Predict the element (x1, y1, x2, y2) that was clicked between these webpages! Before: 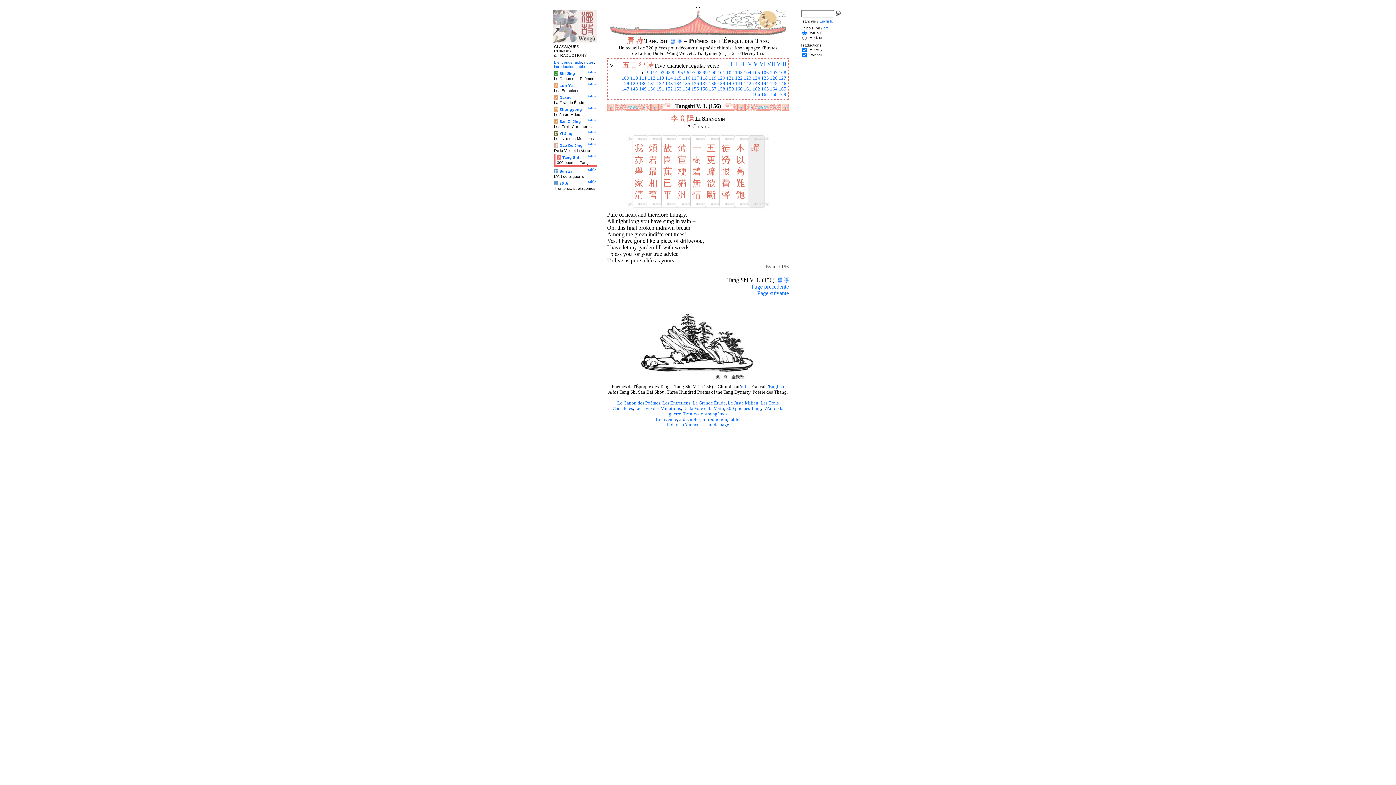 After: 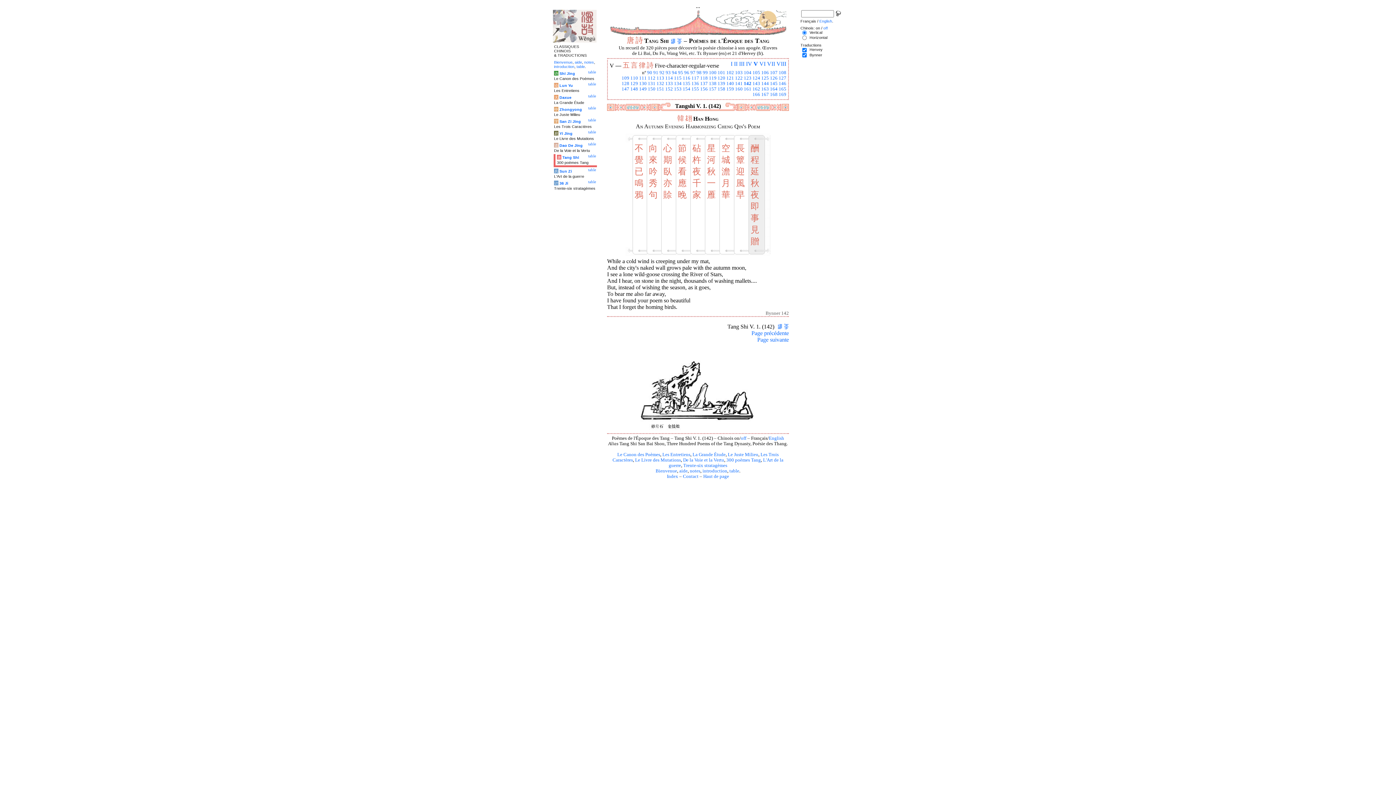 Action: bbox: (744, 81, 751, 86) label: 142